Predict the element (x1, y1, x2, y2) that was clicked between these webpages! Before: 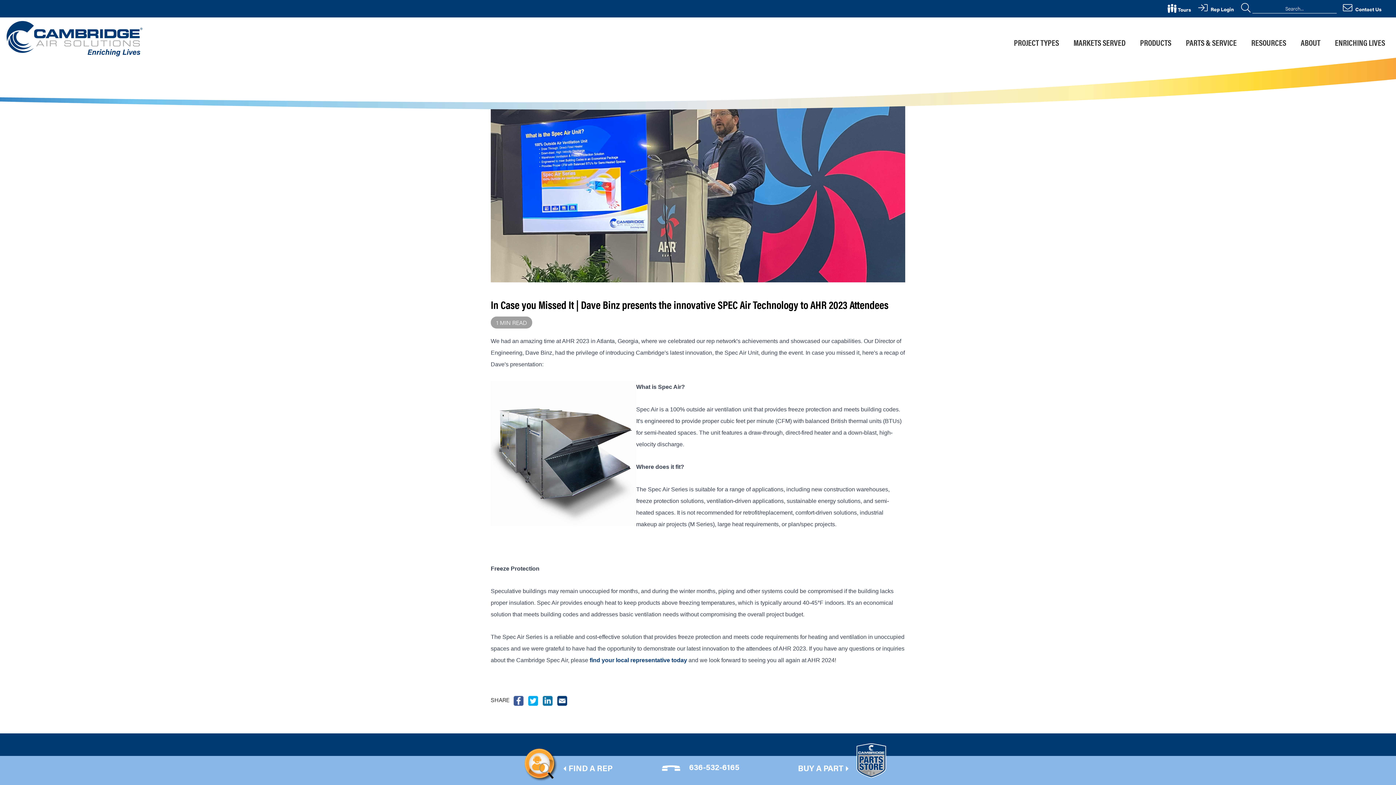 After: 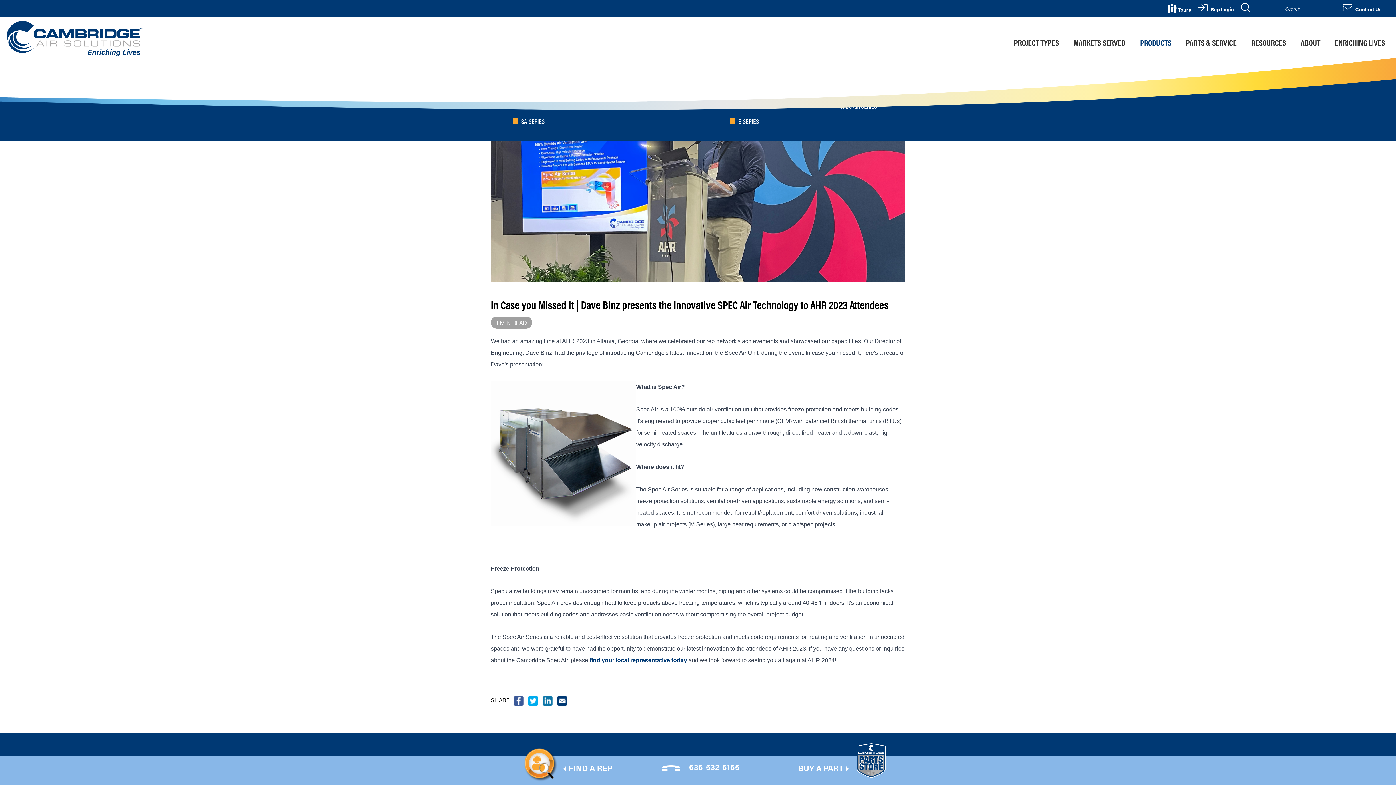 Action: bbox: (1133, 28, 1178, 56) label: PRODUCTS